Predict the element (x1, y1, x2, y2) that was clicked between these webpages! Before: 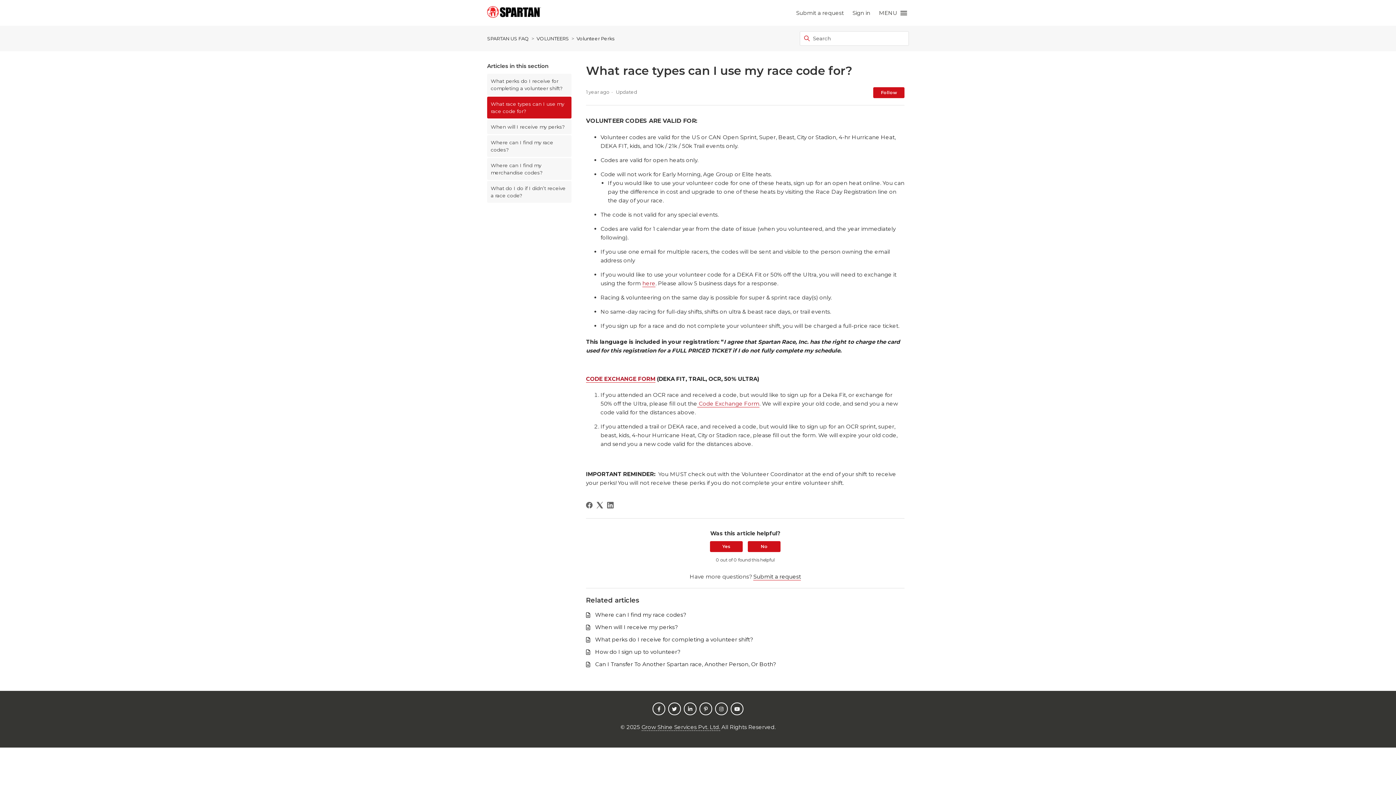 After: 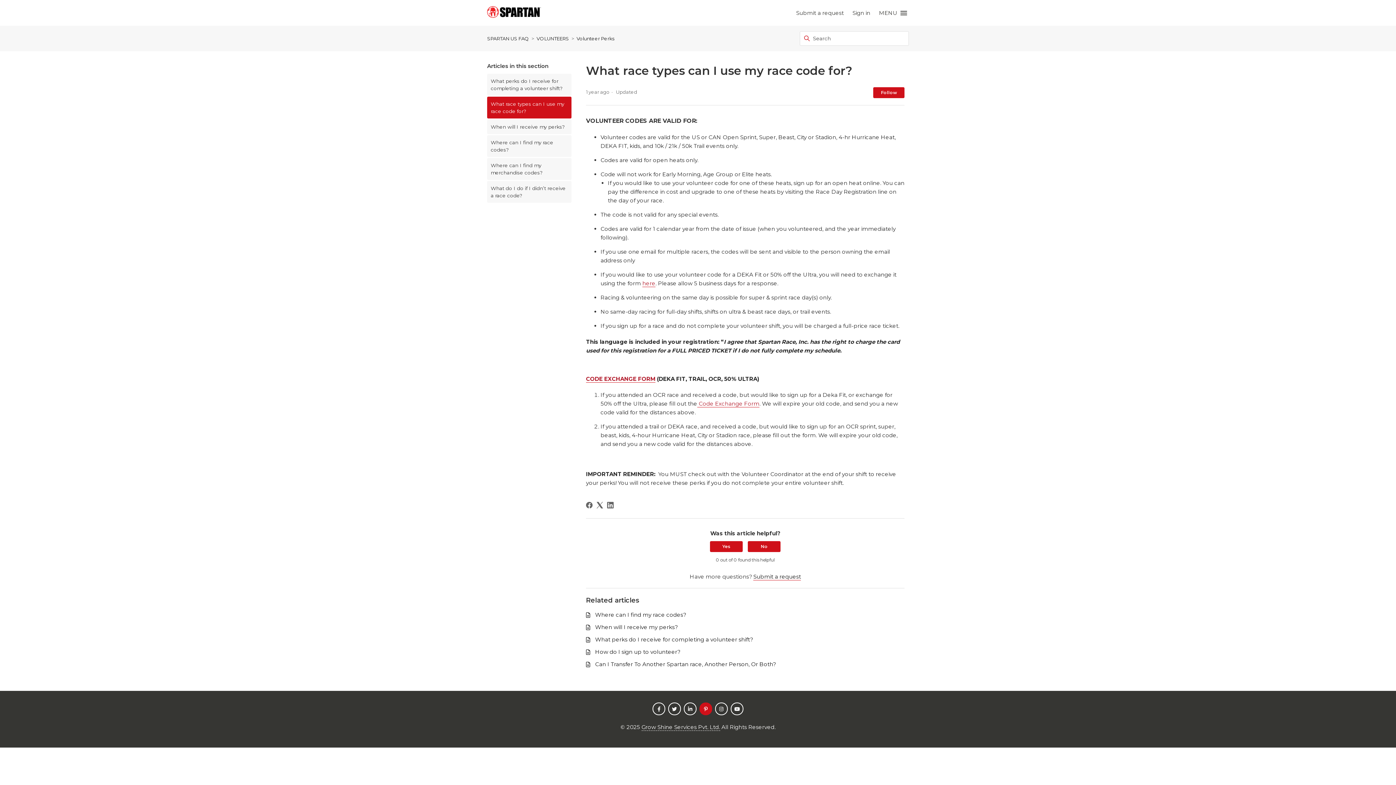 Action: bbox: (699, 702, 712, 715)